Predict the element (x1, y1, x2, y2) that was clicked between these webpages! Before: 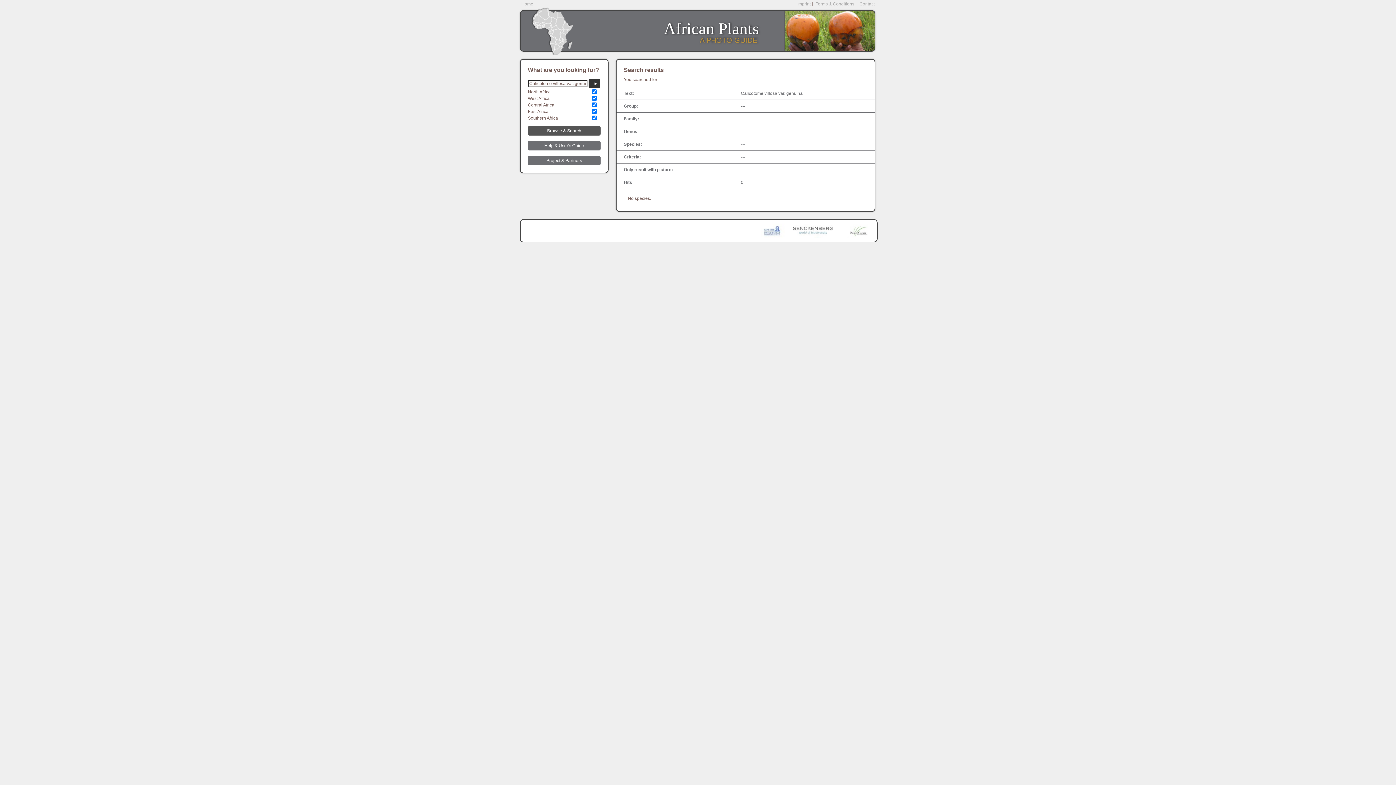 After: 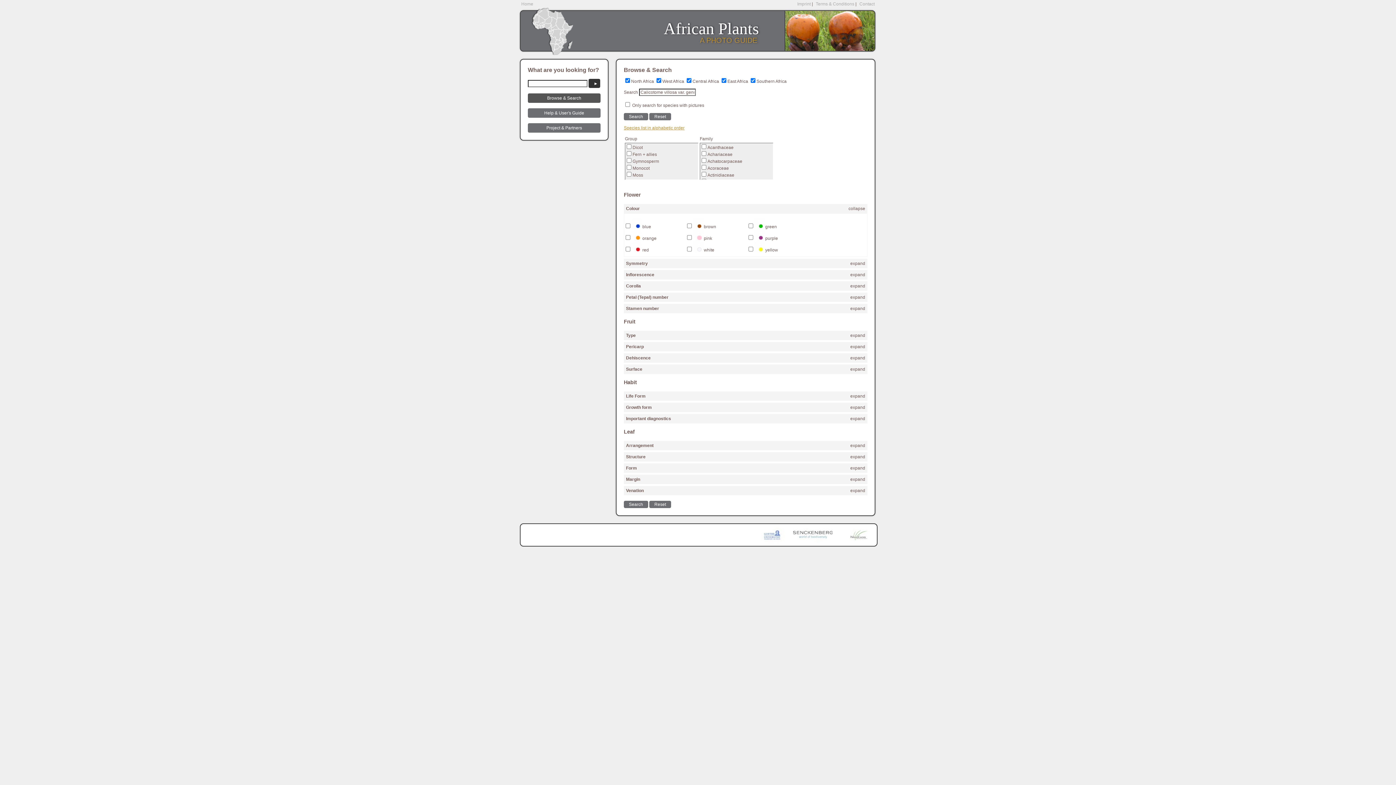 Action: bbox: (528, 126, 600, 135) label: Browse & Search